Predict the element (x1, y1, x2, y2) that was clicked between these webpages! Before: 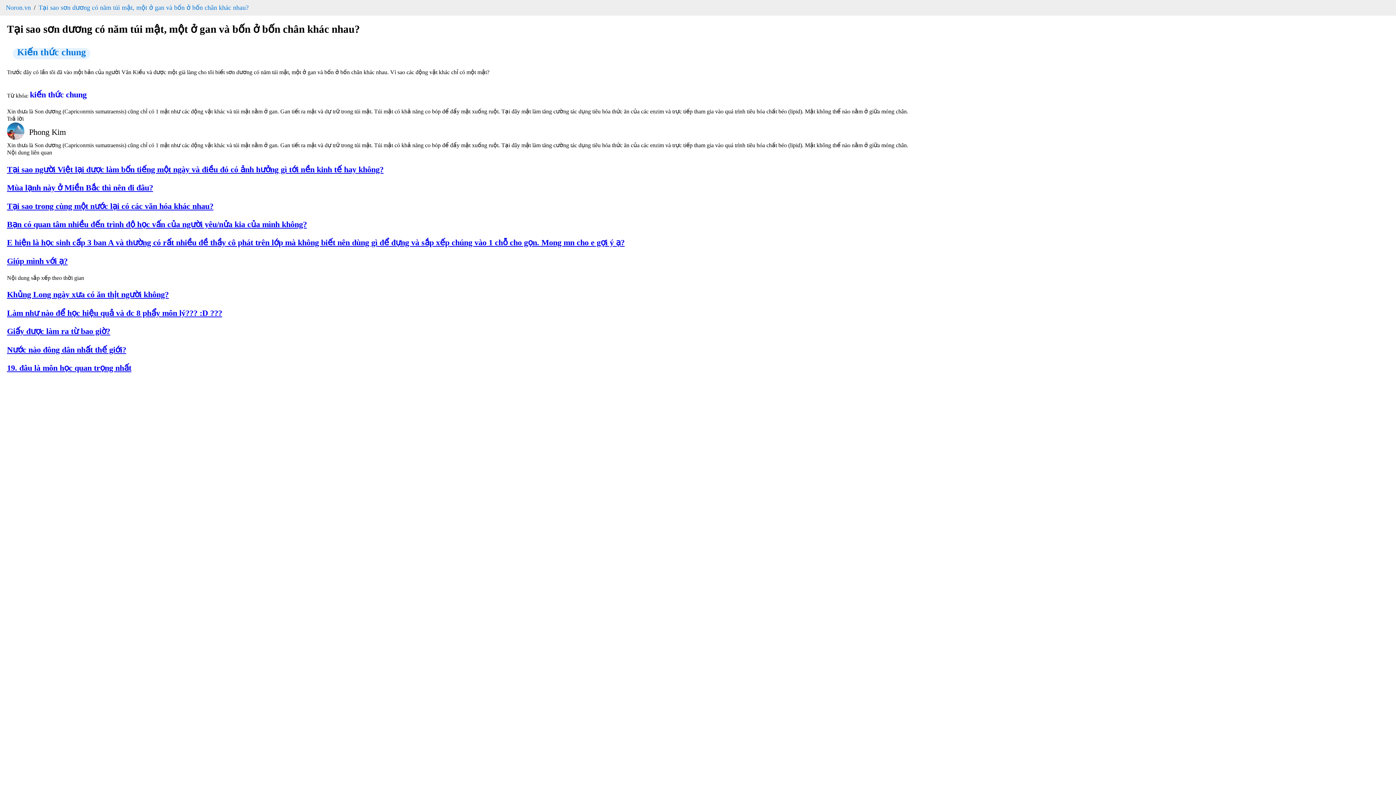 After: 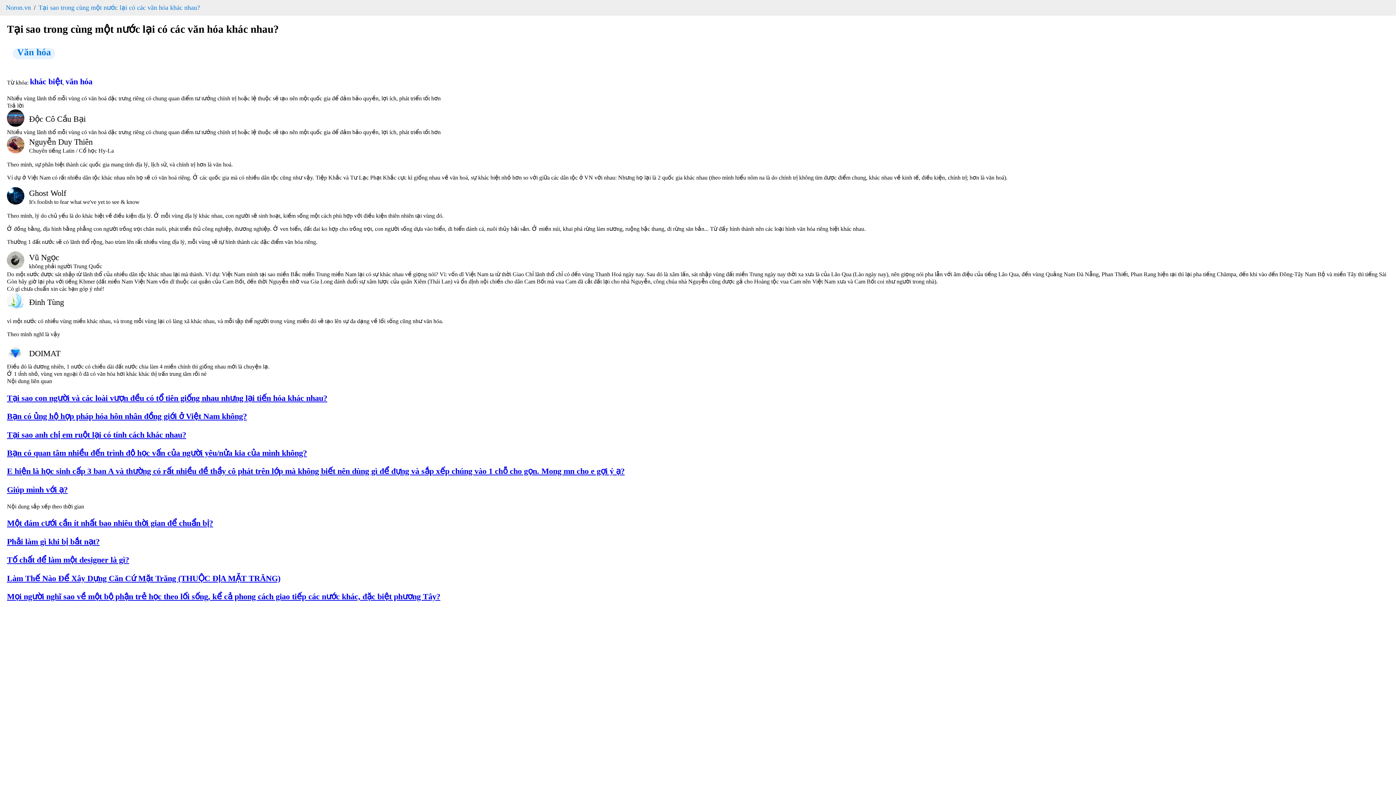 Action: label: Tại sao trong cùng một nước lại có các văn hóa khác nhau? bbox: (6, 201, 1389, 211)